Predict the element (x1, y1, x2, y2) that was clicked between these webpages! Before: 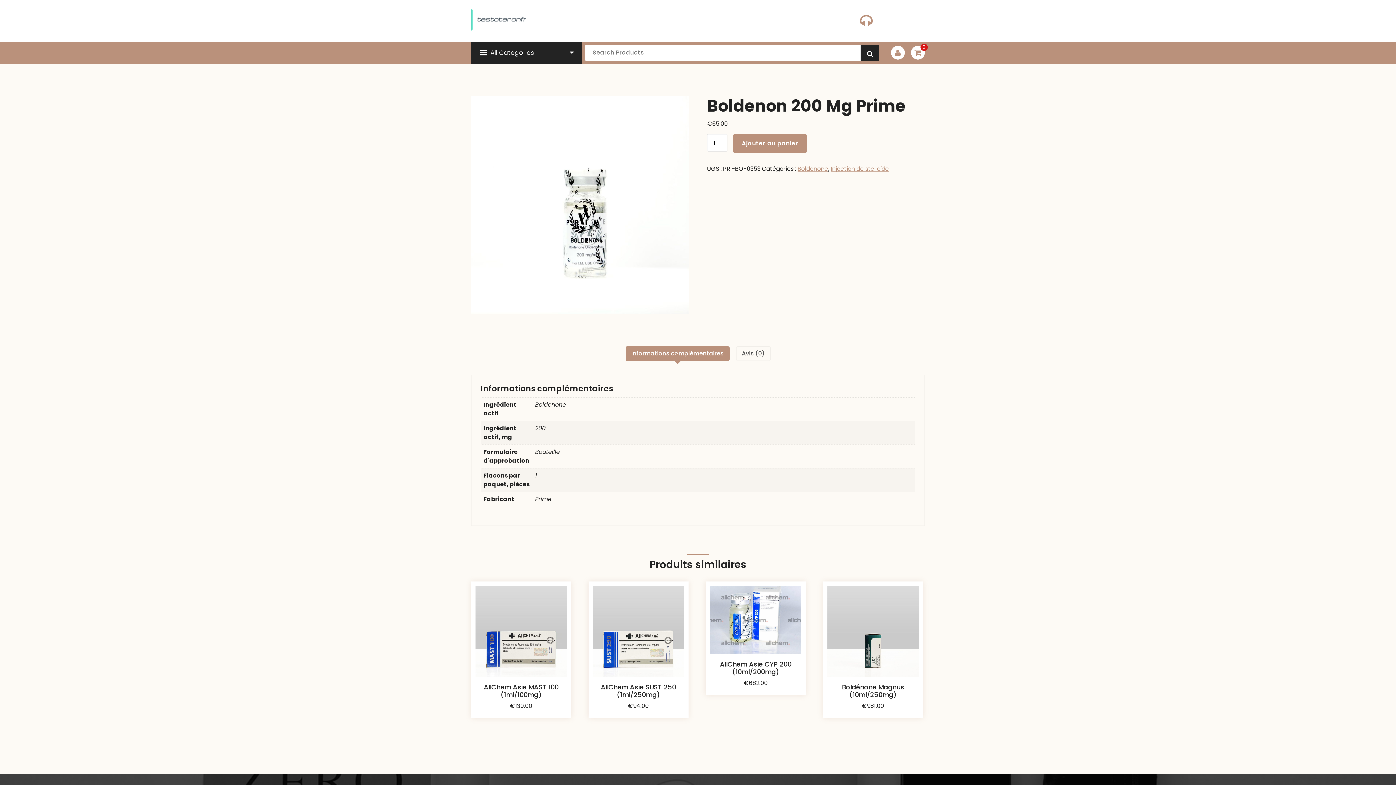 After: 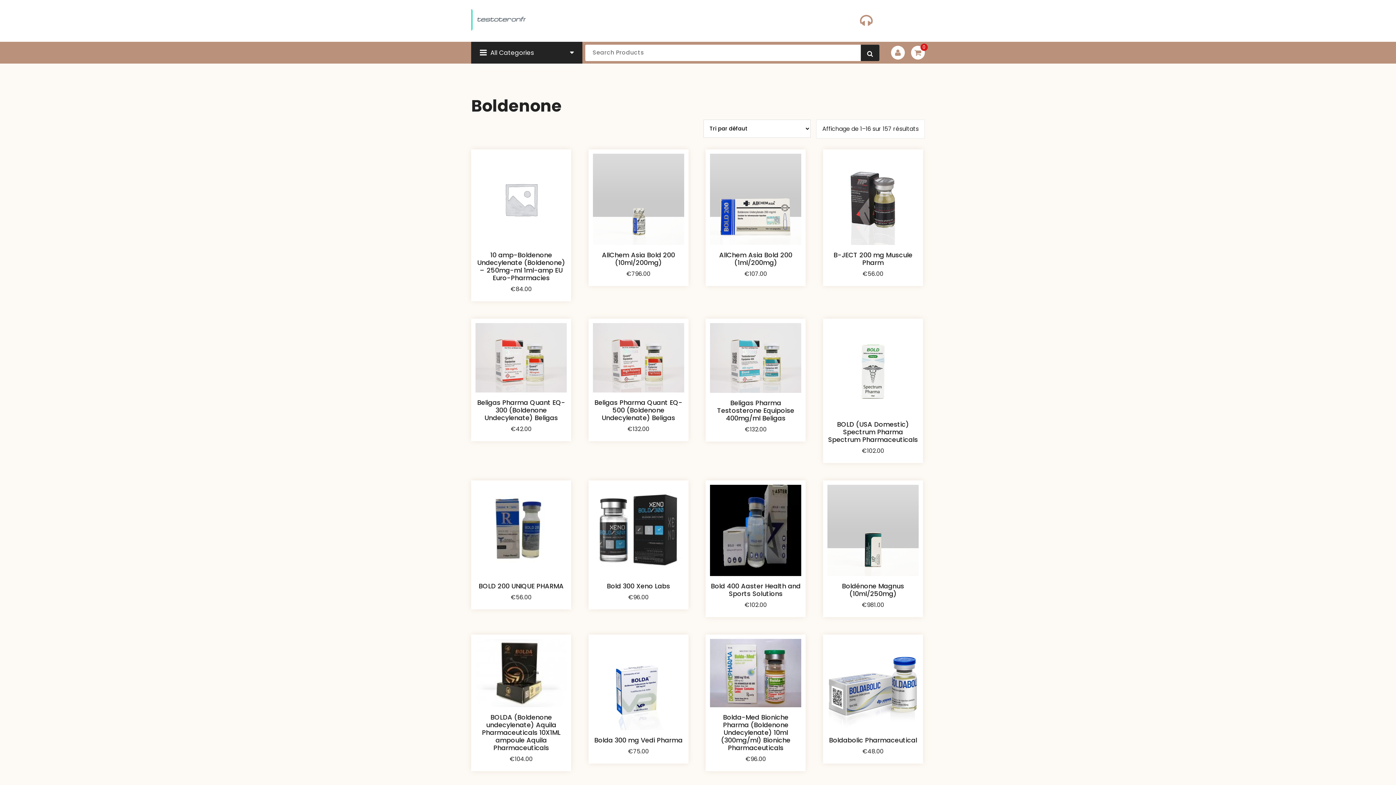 Action: label: Boldenone bbox: (797, 164, 828, 173)